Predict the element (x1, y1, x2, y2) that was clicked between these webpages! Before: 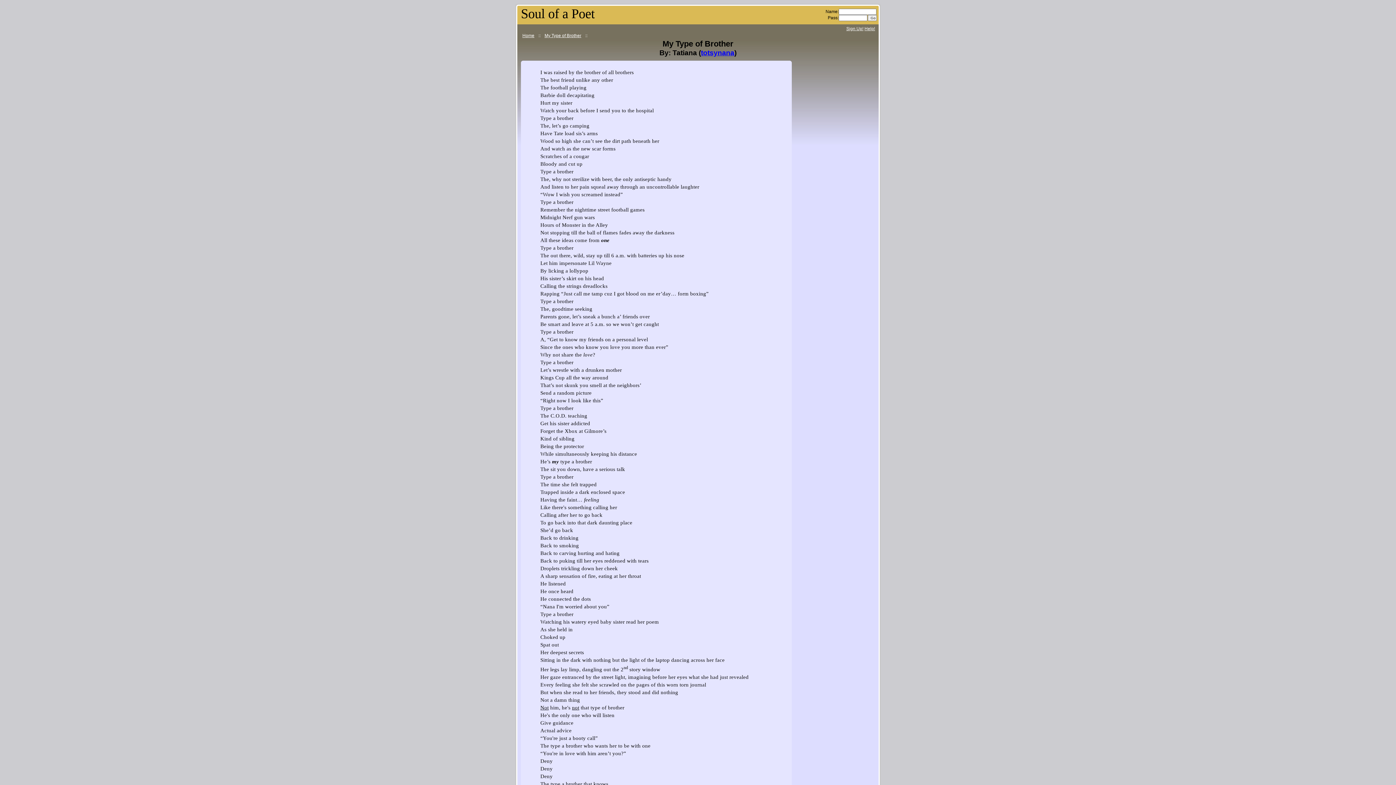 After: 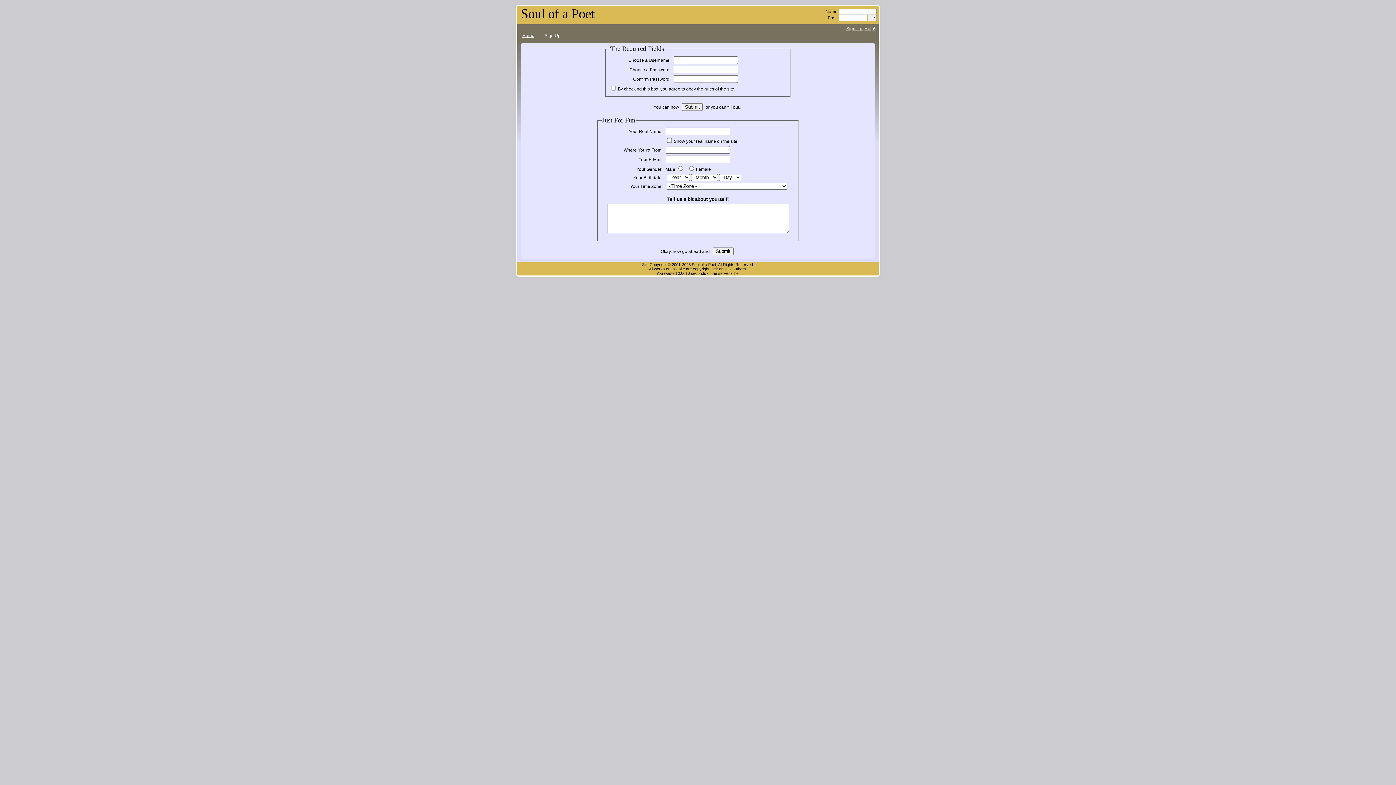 Action: label: Sign Up! bbox: (846, 26, 863, 31)